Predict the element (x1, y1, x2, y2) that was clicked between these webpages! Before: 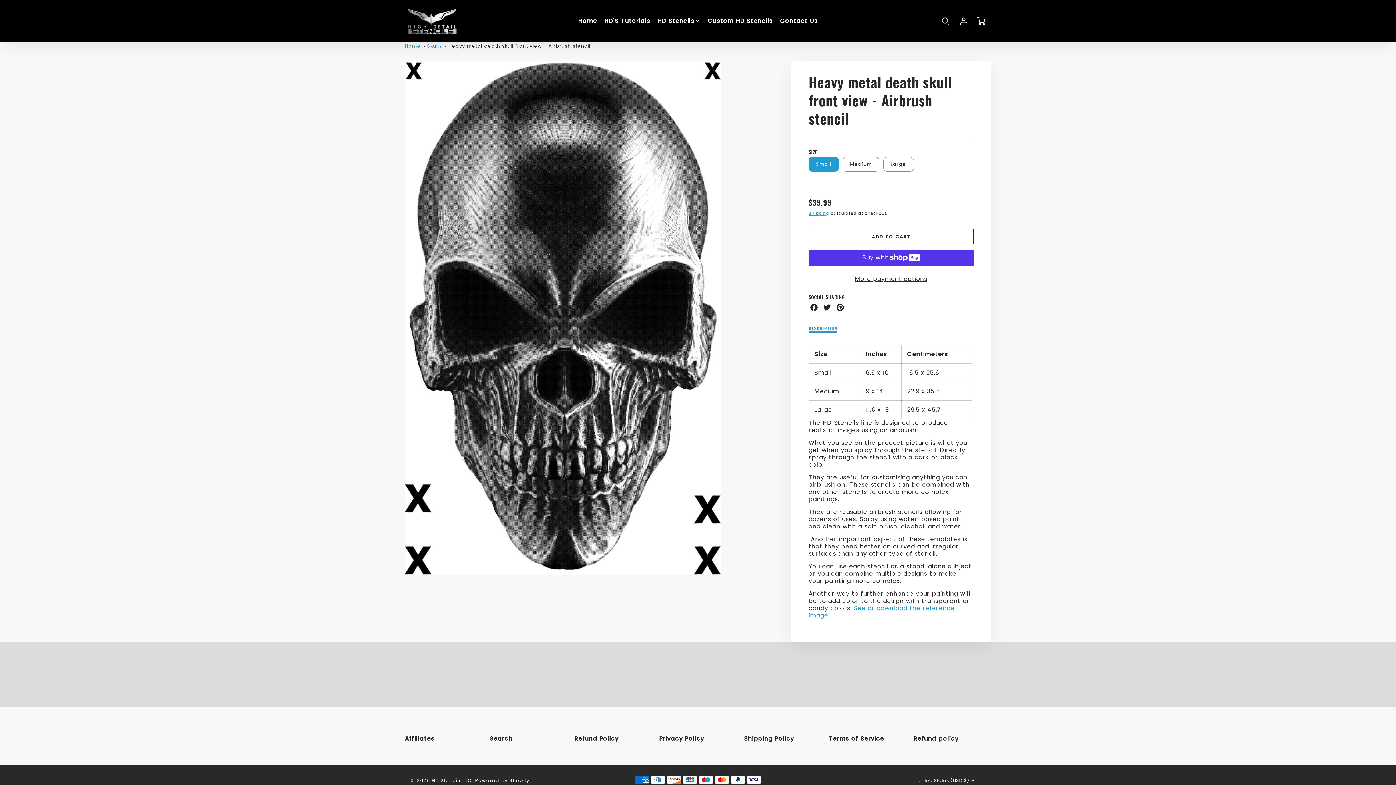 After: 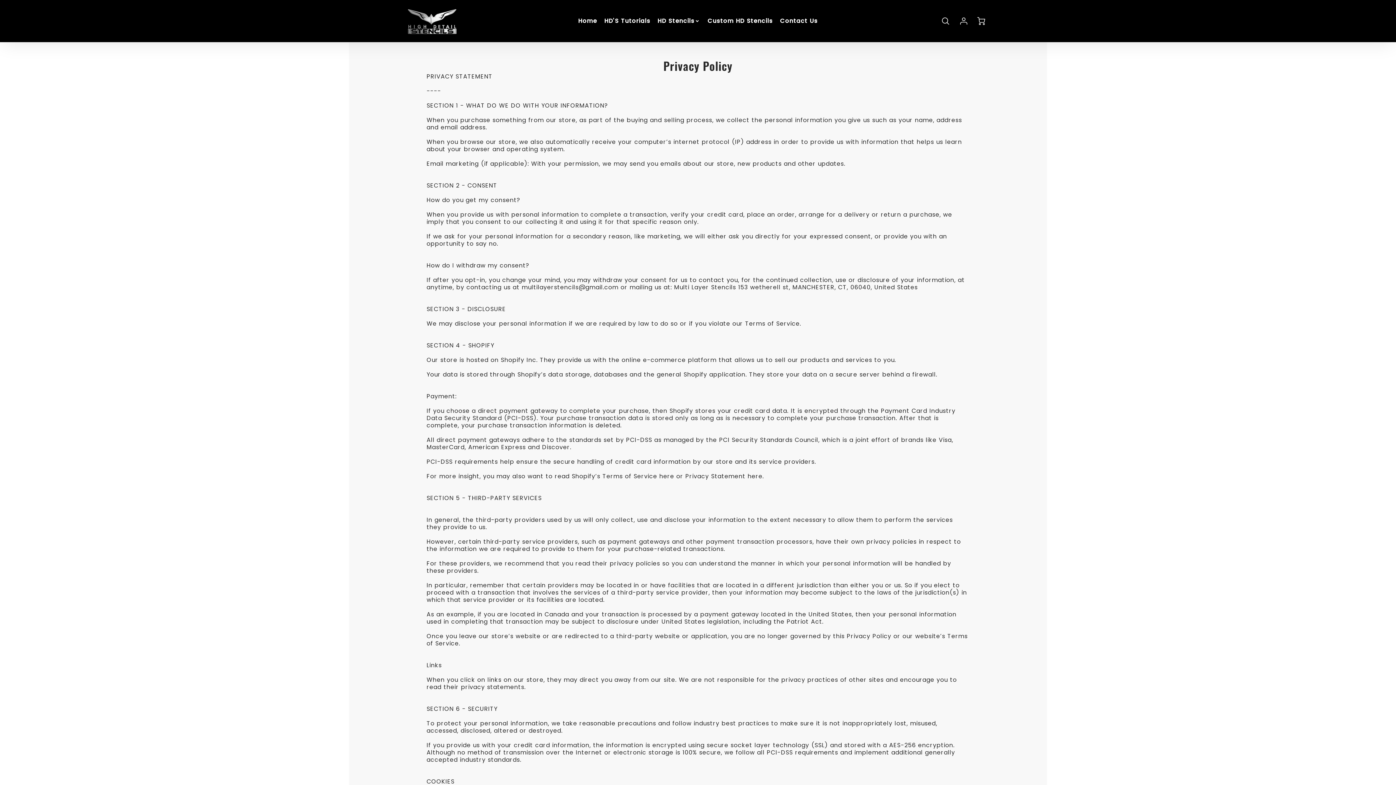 Action: label: Privacy Policy bbox: (659, 734, 726, 743)